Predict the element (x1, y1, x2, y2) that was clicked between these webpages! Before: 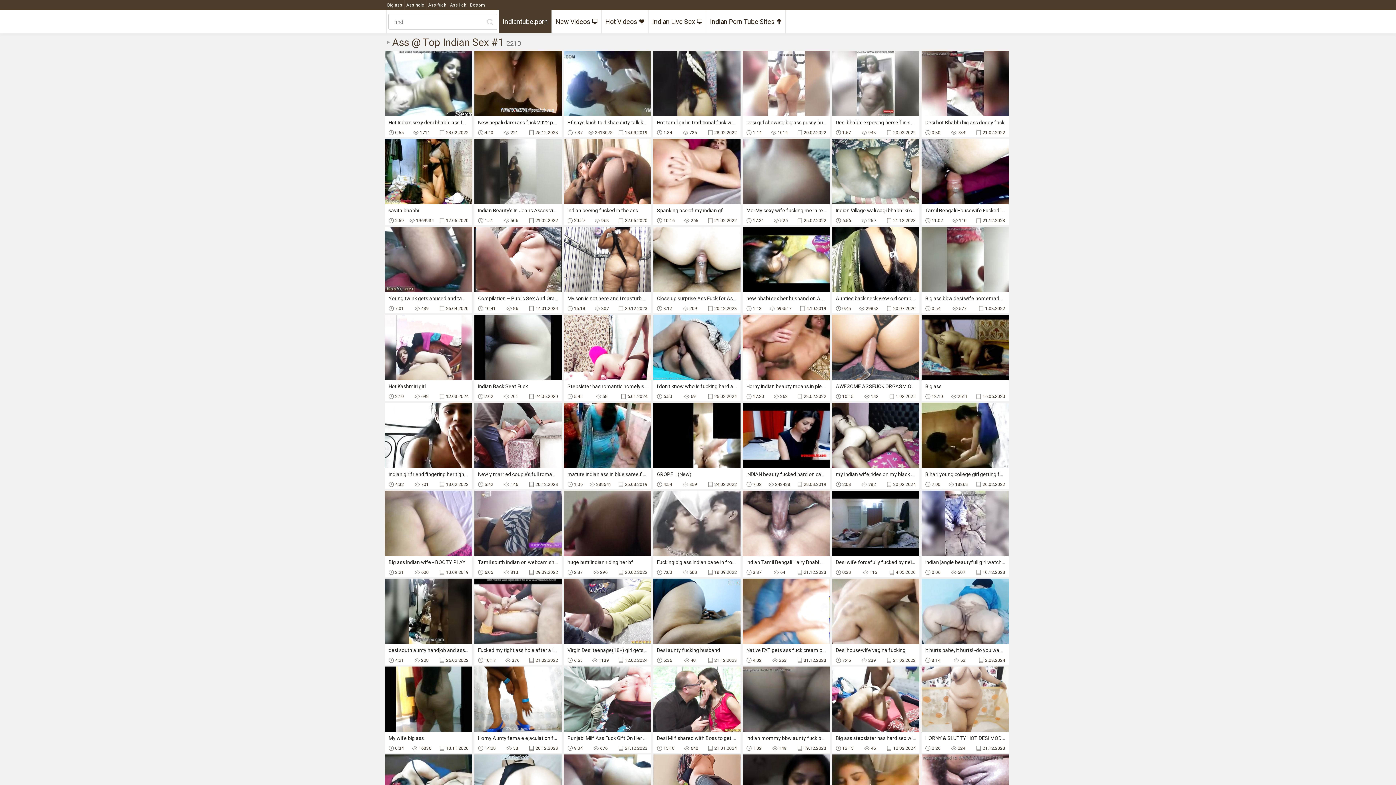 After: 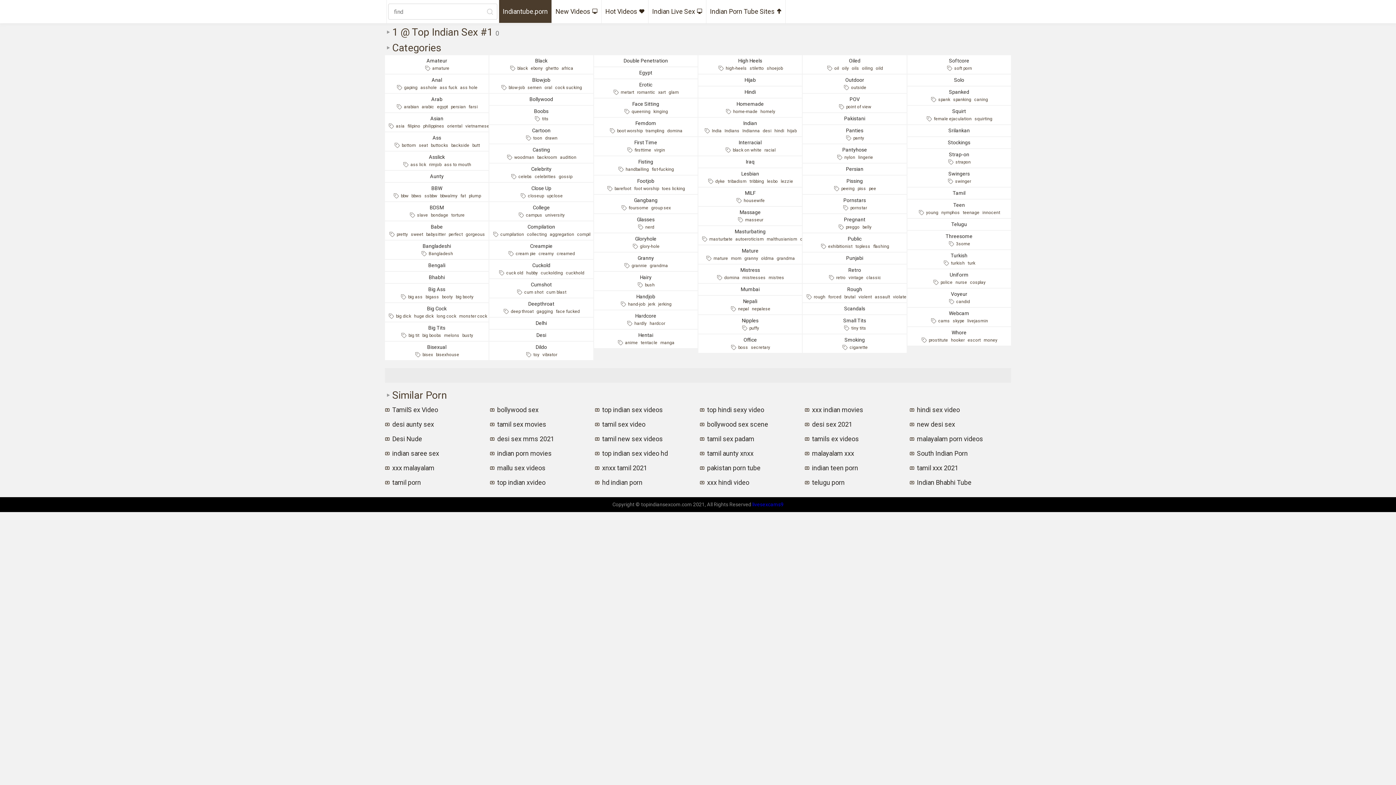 Action: bbox: (468, 0, 487, 10) label: Bottom